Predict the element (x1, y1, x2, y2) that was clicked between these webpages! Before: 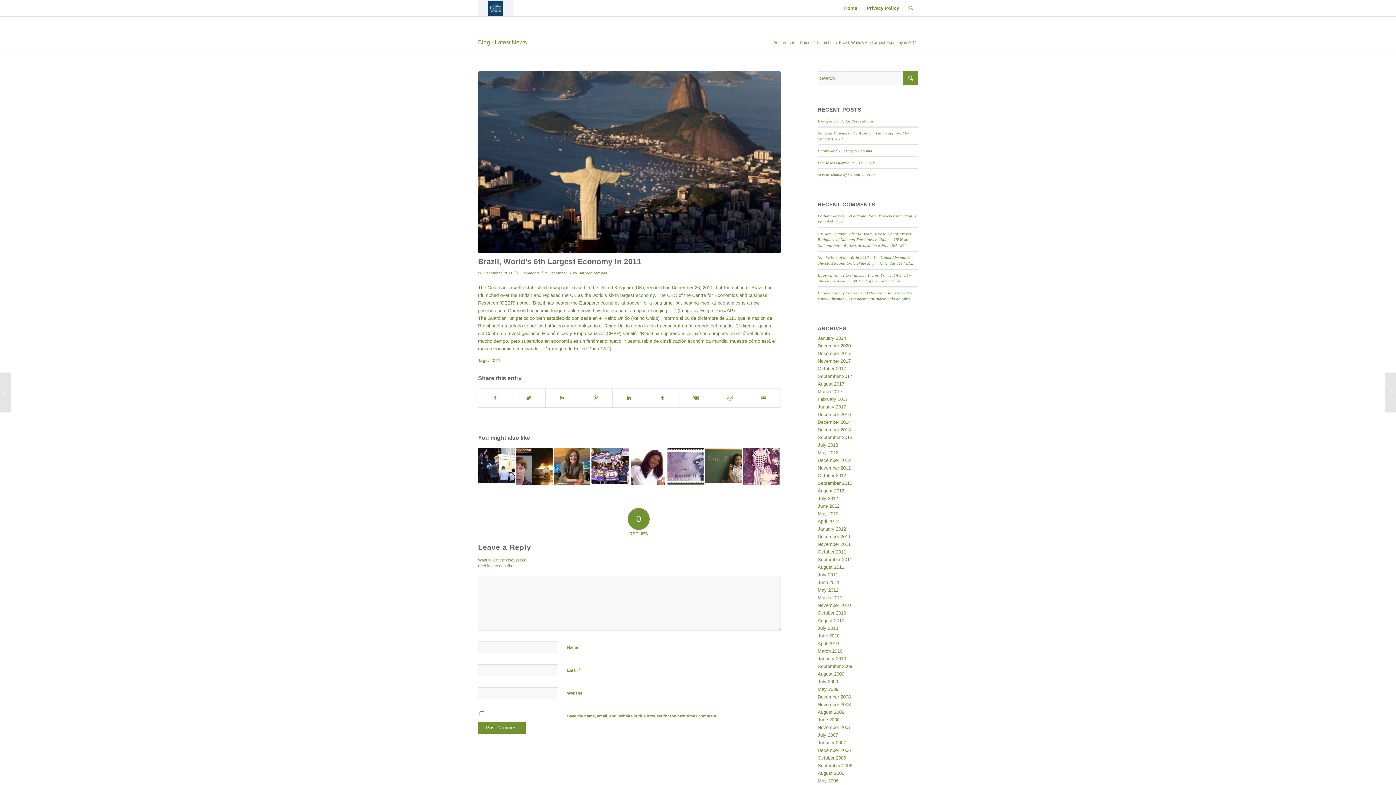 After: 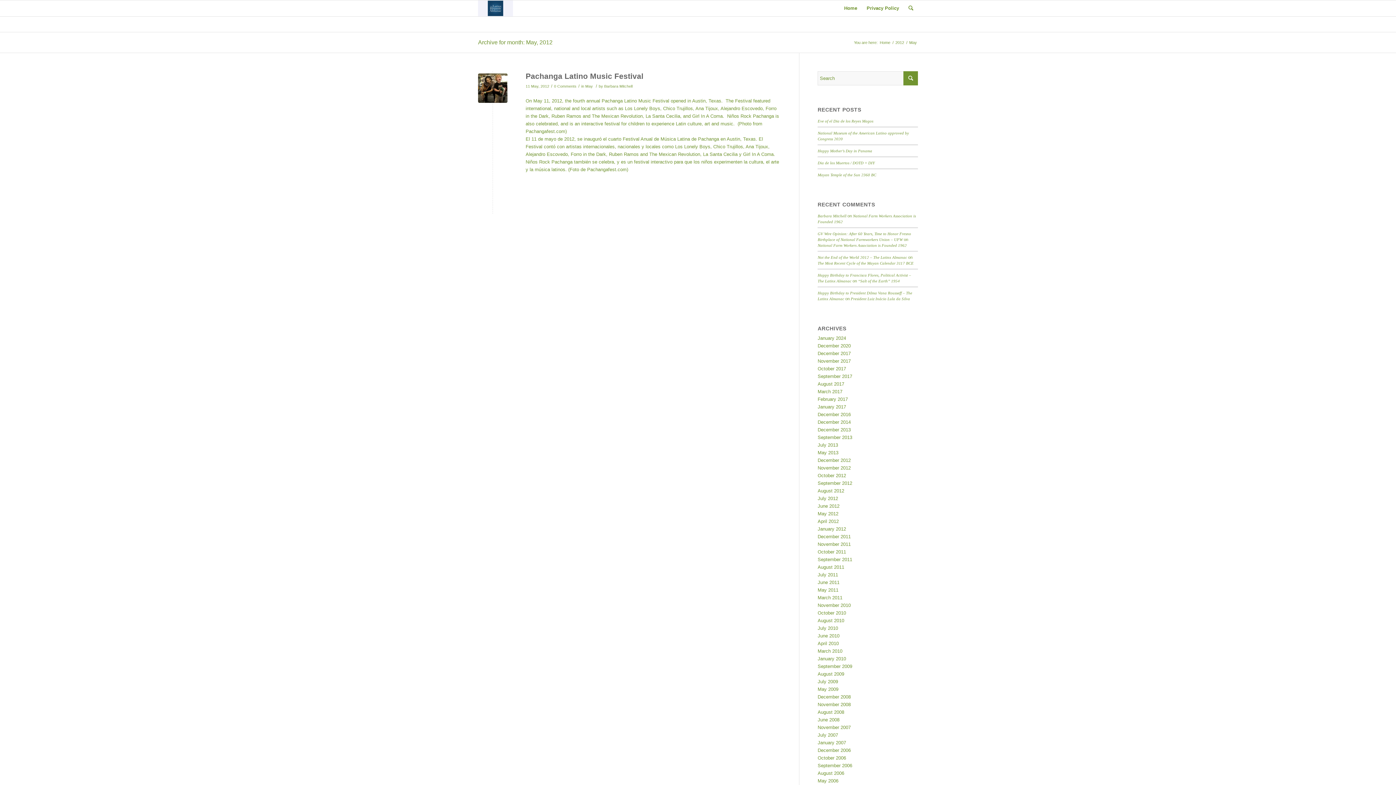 Action: label: May 2012 bbox: (817, 511, 838, 516)